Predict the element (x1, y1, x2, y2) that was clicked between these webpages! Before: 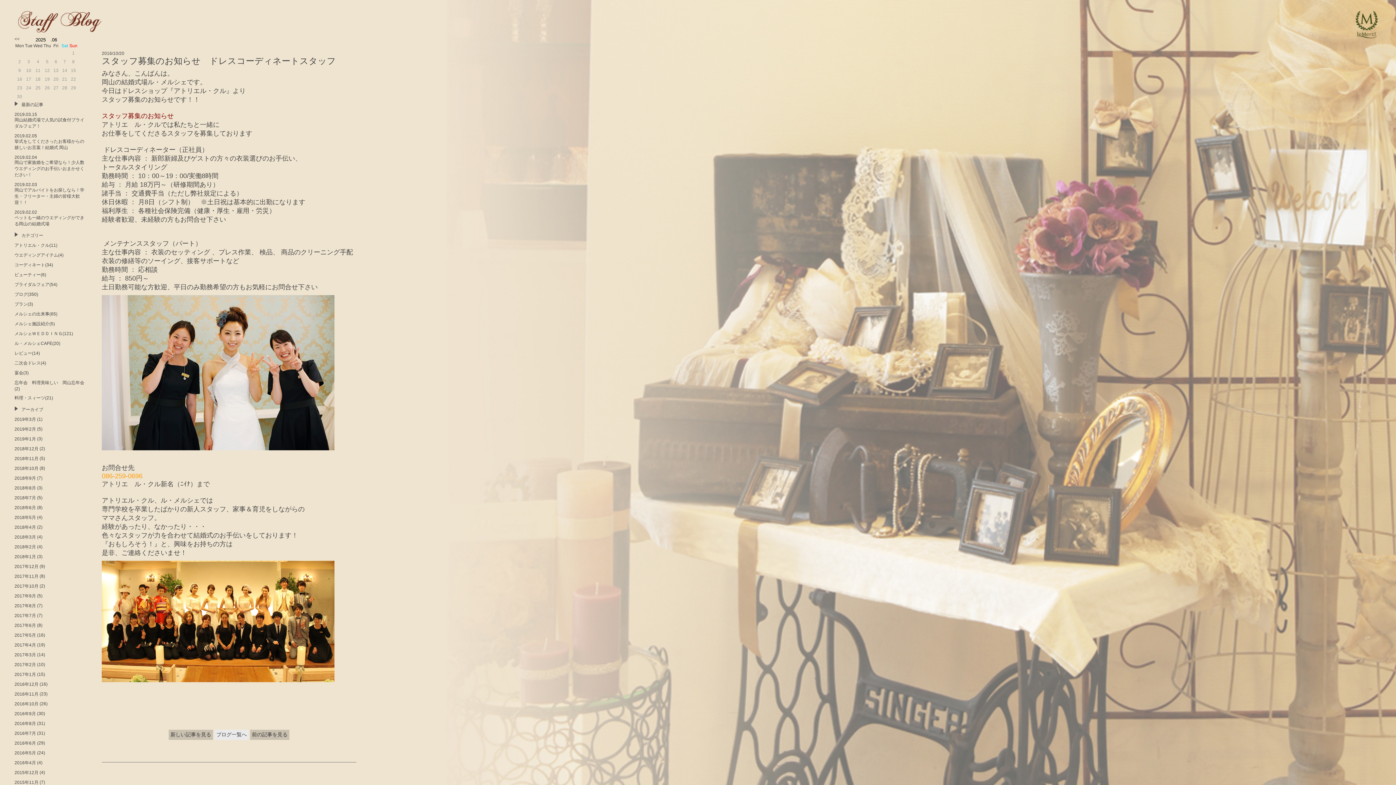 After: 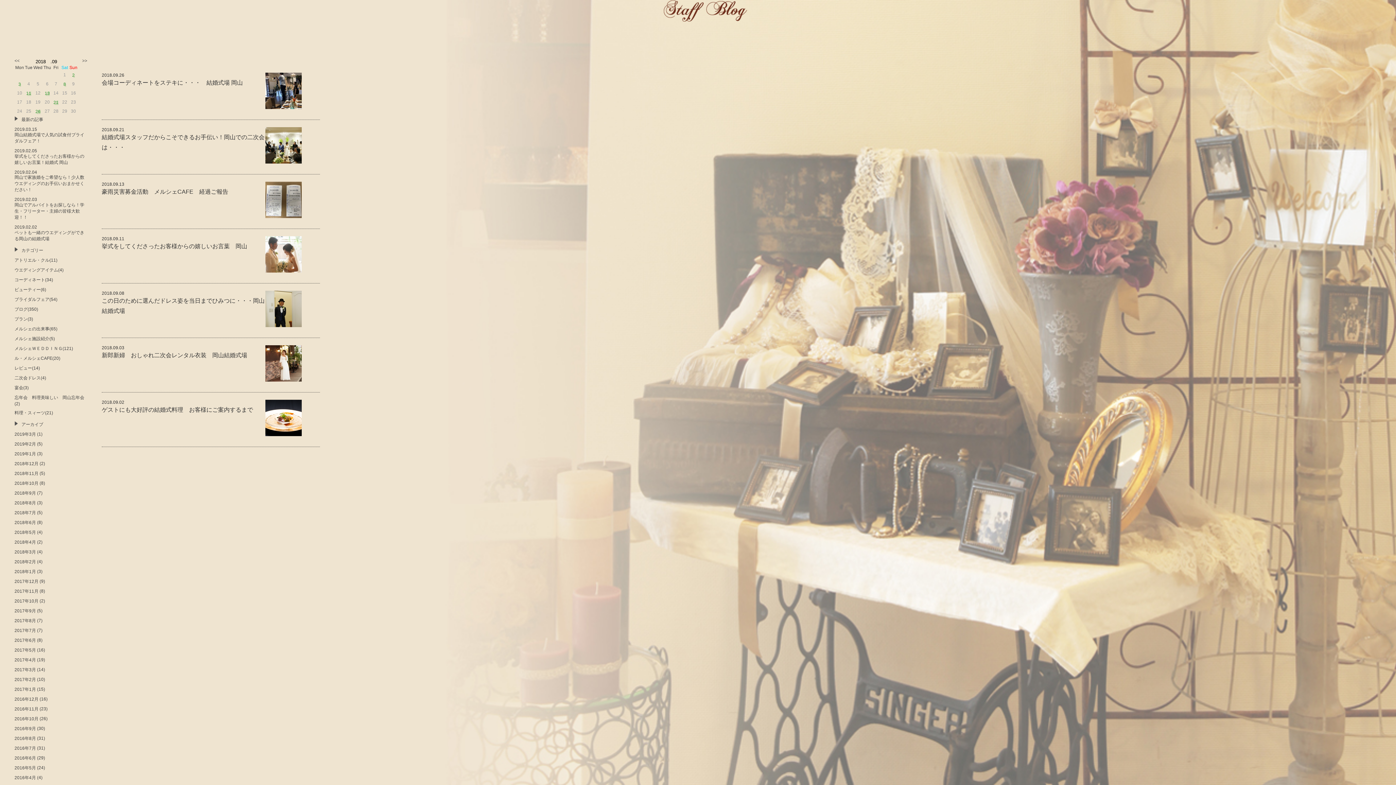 Action: label: 2018年9月 bbox: (14, 475, 36, 481)